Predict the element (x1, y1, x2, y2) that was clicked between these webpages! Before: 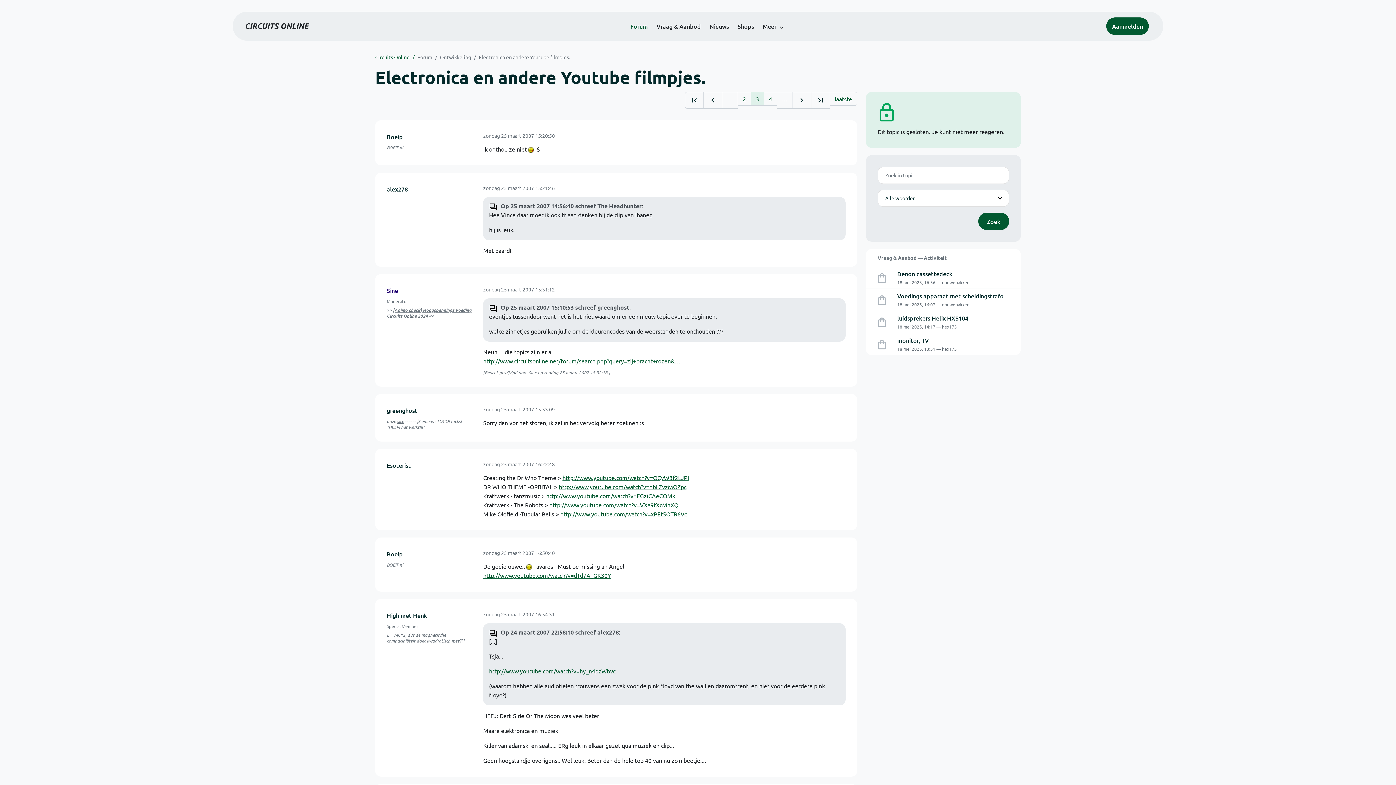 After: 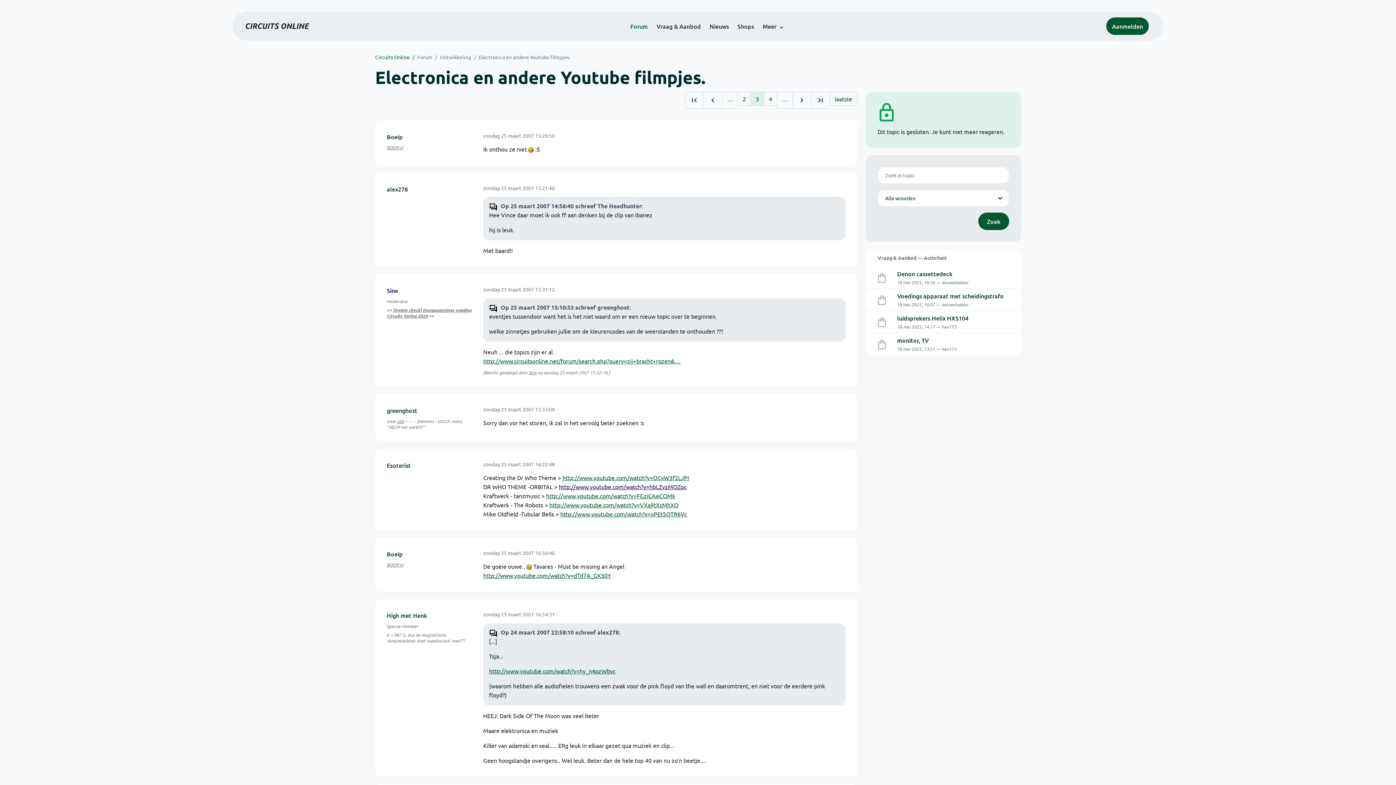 Action: bbox: (558, 483, 686, 490) label: http://www.youtube.com/watch?v=hbLZvzMOZpc